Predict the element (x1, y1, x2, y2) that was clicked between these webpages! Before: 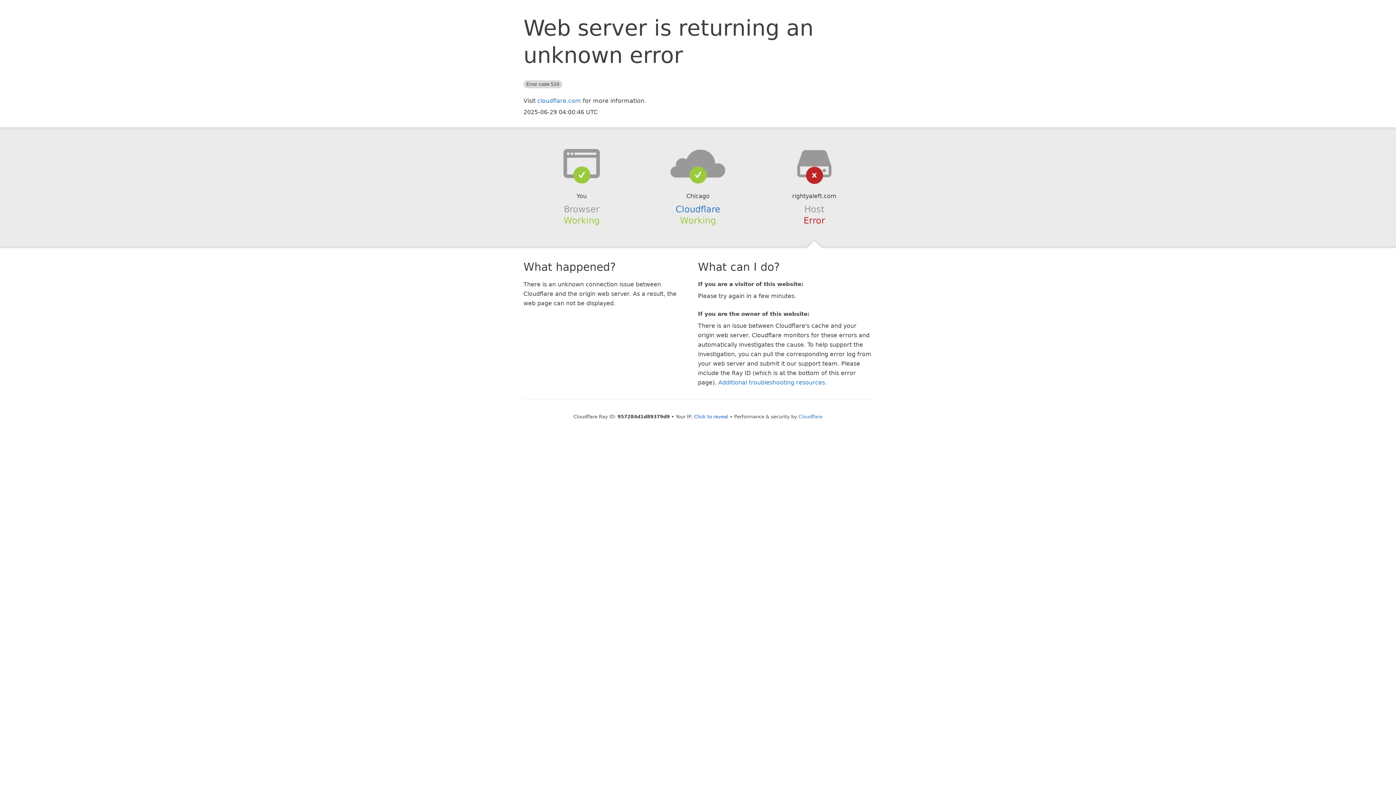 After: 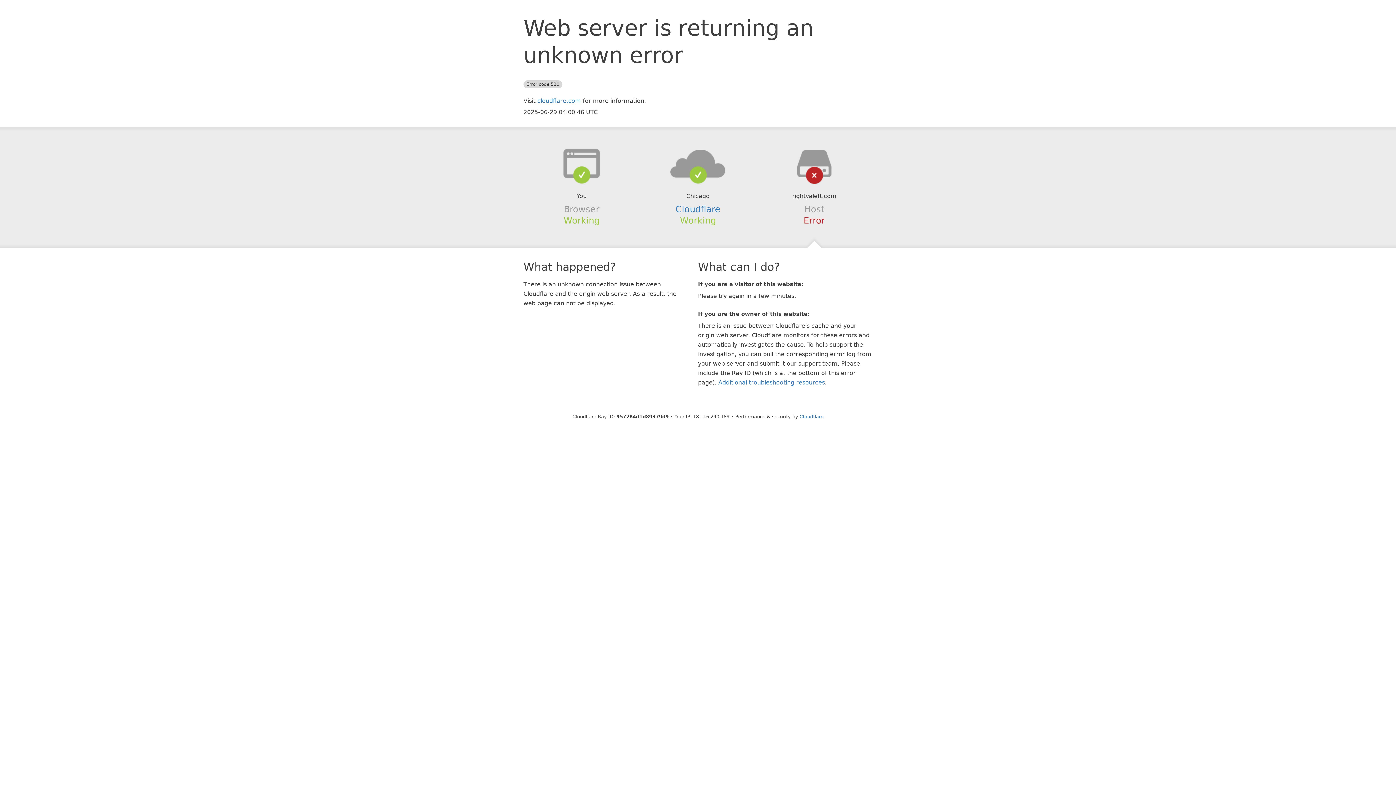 Action: bbox: (694, 414, 728, 419) label: Click to reveal